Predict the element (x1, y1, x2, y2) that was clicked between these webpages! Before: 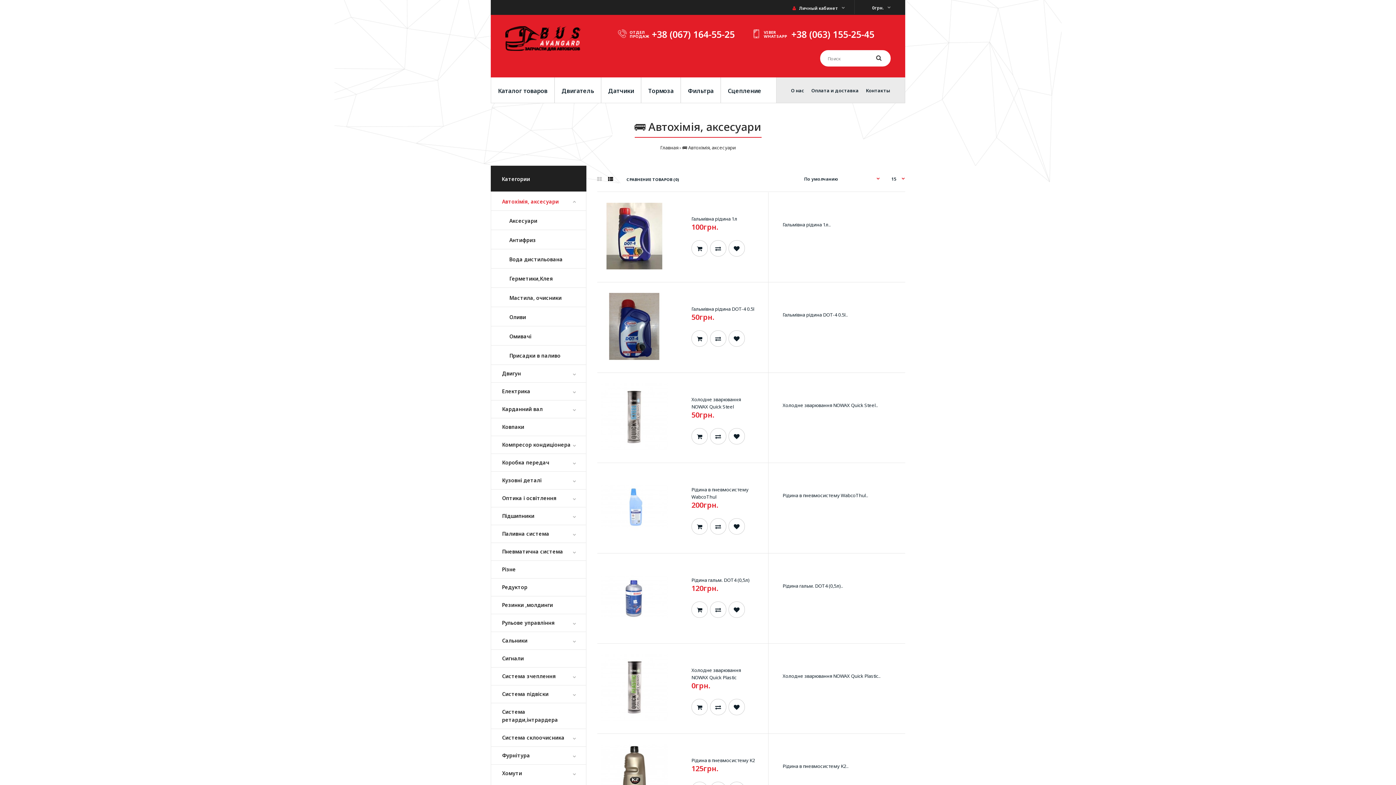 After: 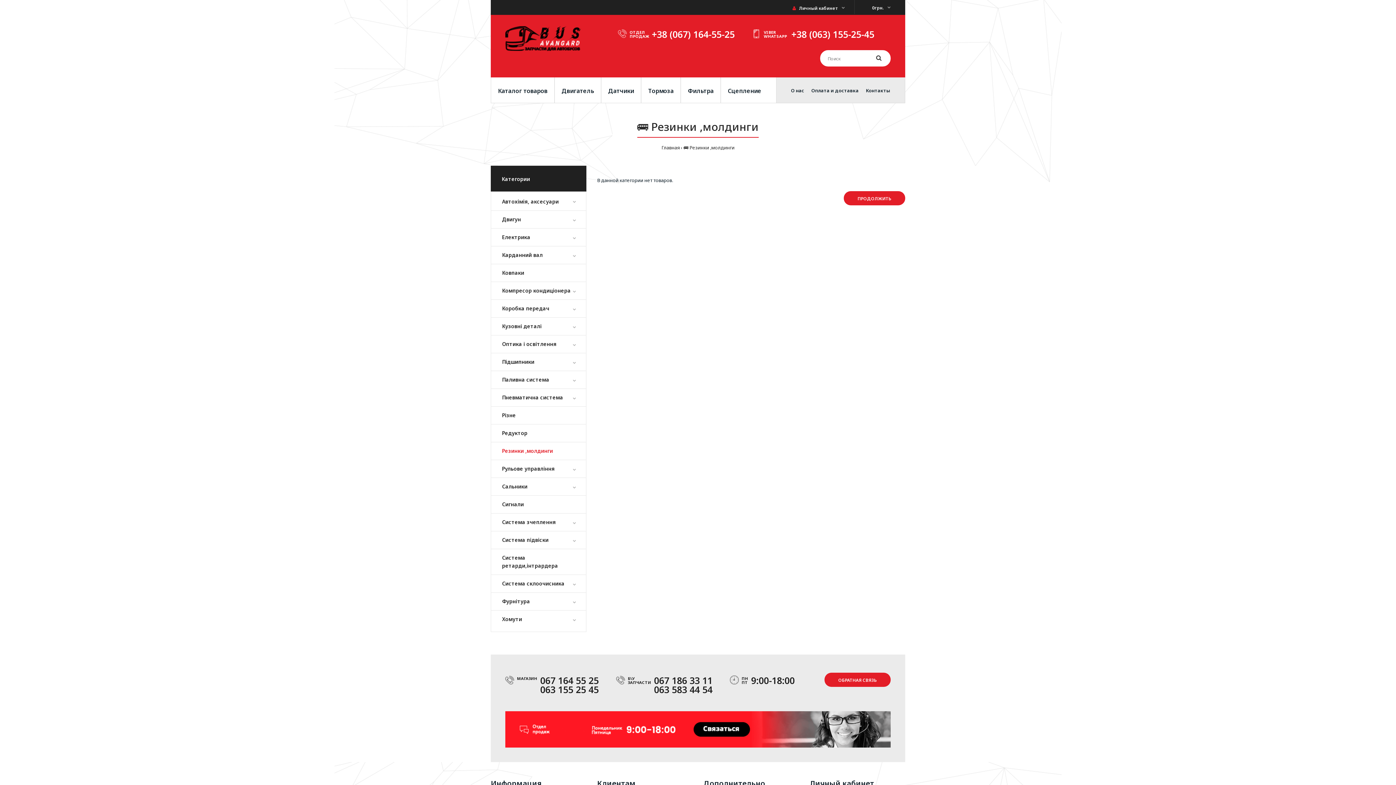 Action: bbox: (491, 596, 586, 614) label: Резинки ,молдинги